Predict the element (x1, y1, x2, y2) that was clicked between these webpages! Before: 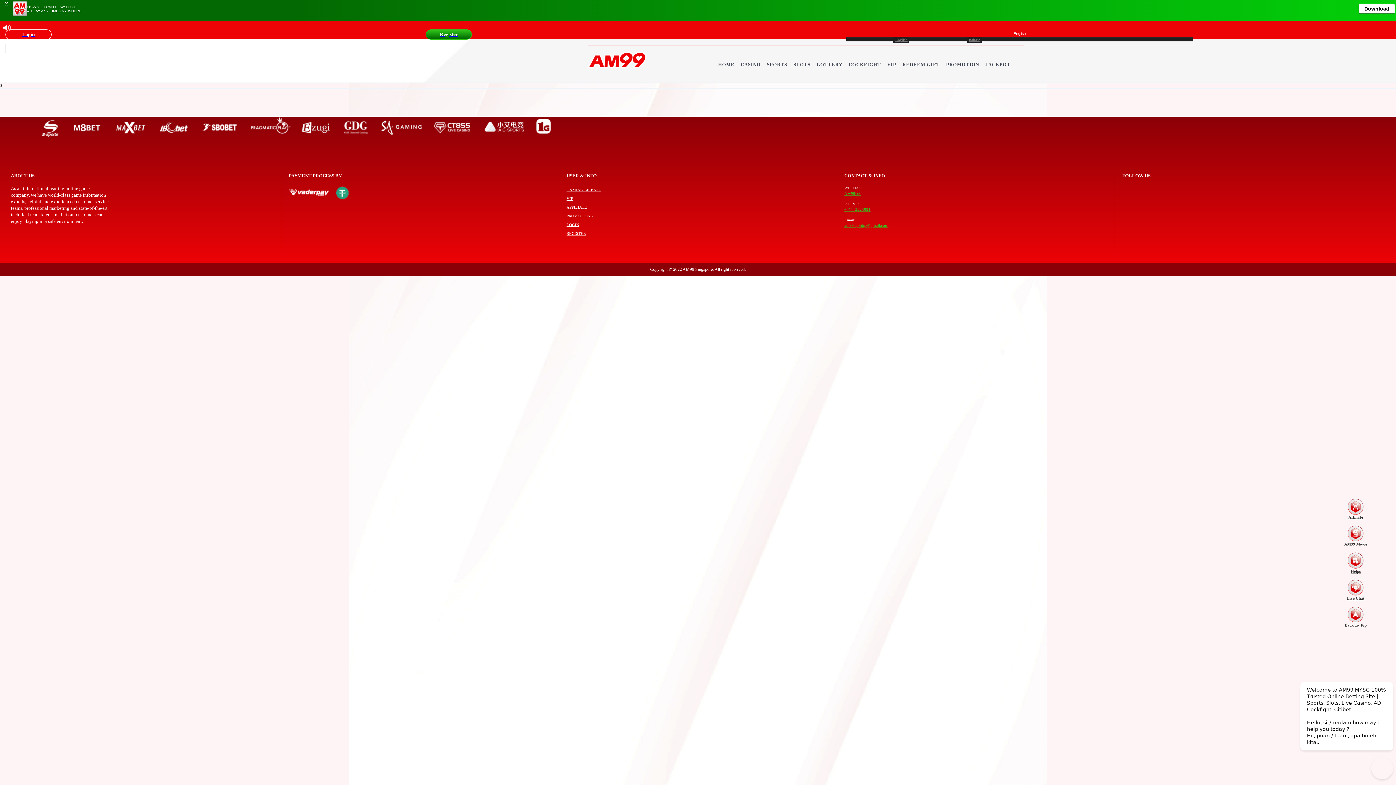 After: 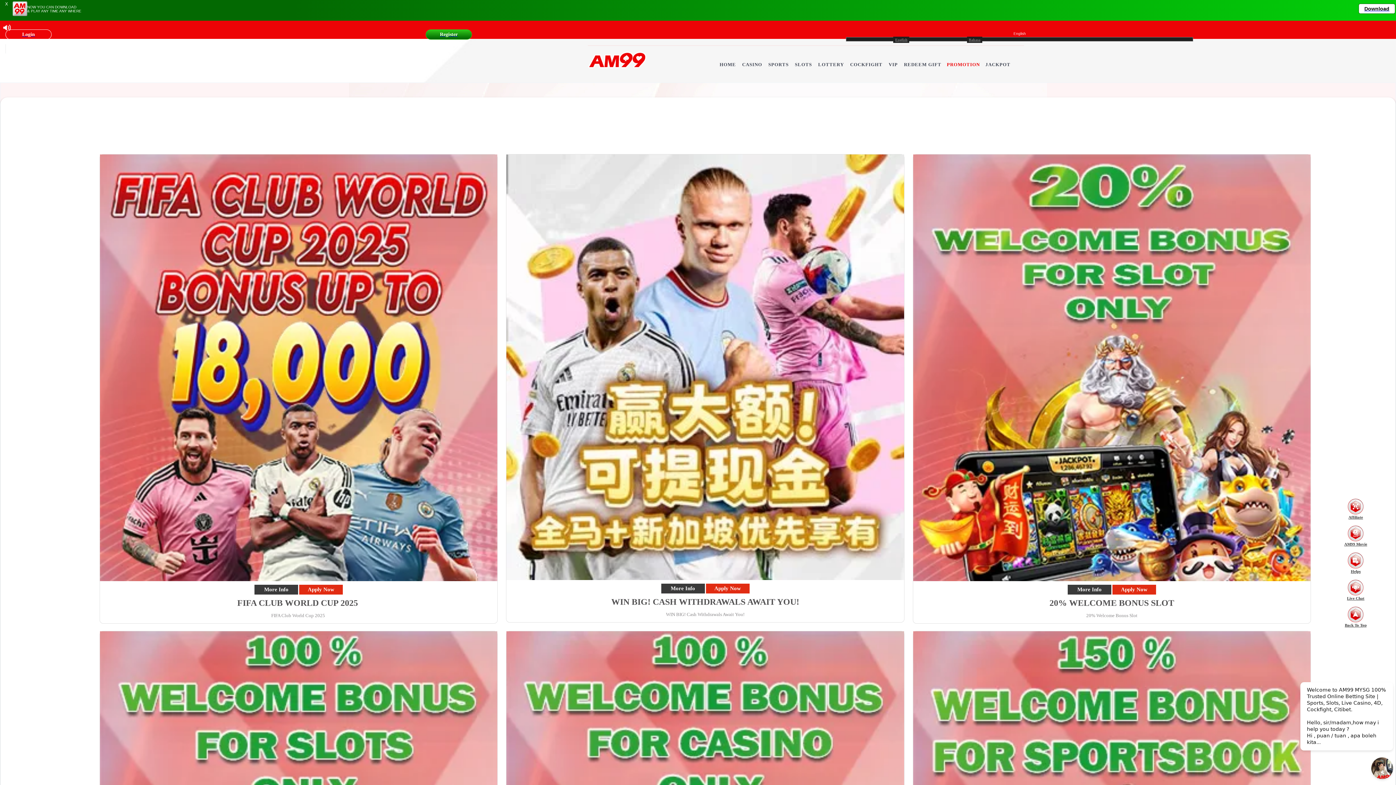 Action: label: PROMOTIONS bbox: (566, 213, 592, 218)